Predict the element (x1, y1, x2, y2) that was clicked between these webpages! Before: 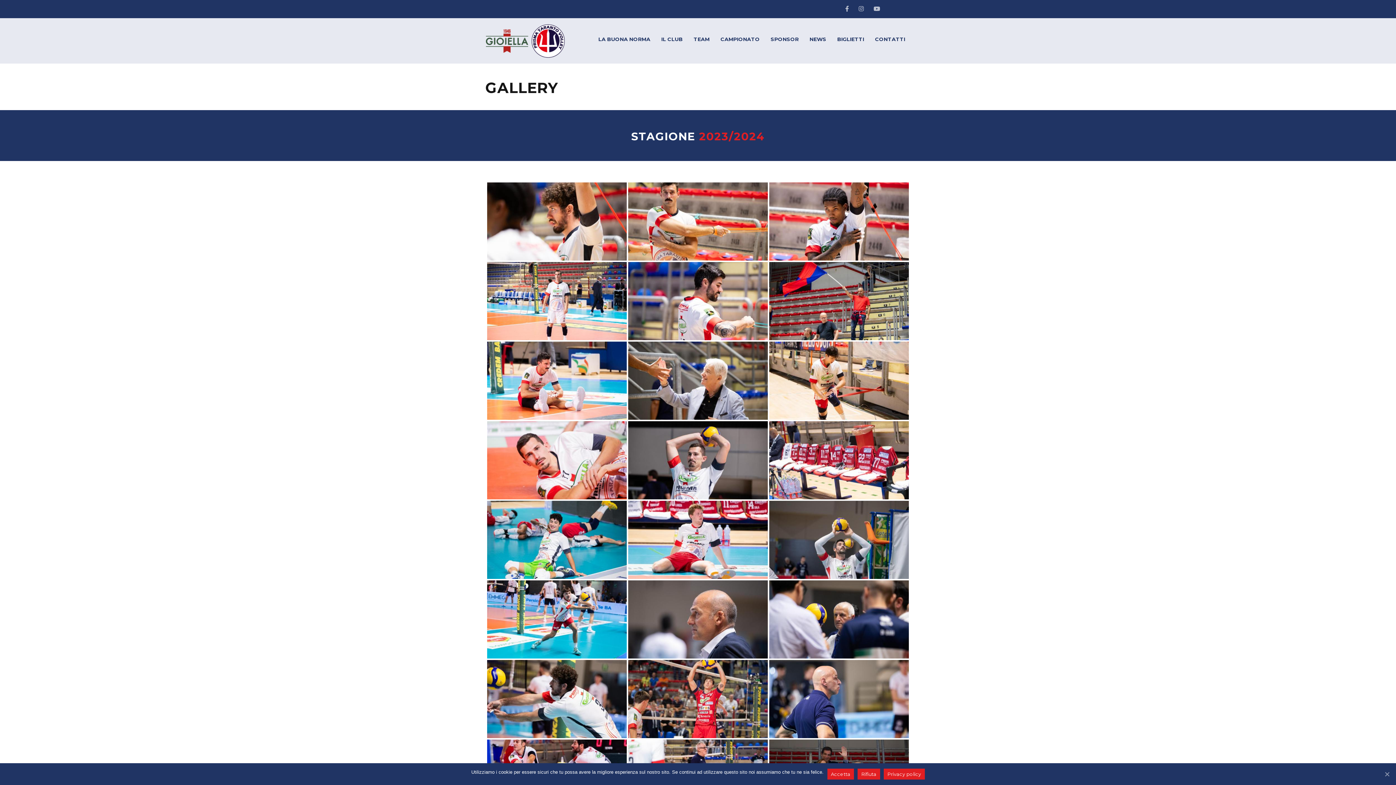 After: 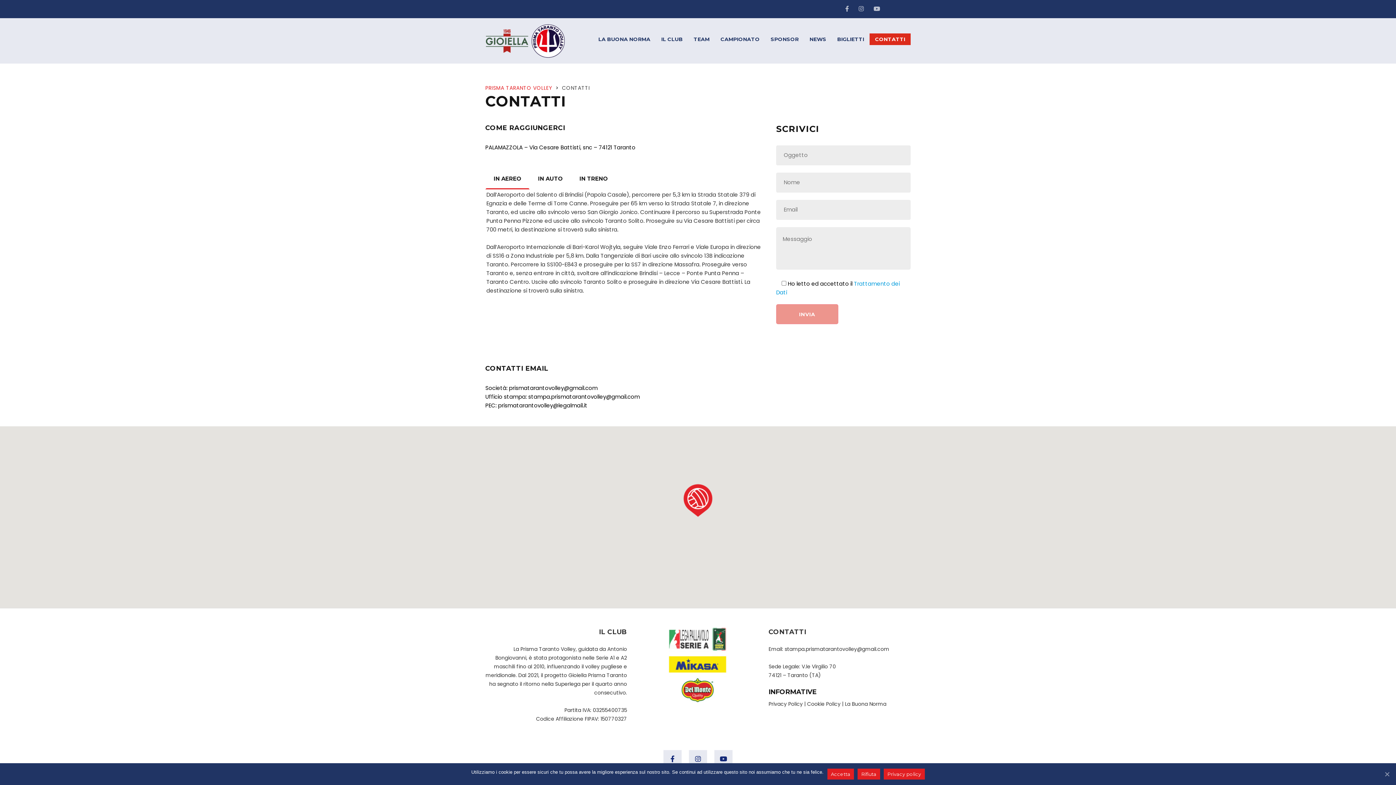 Action: label: CONTATTI bbox: (869, 33, 910, 45)